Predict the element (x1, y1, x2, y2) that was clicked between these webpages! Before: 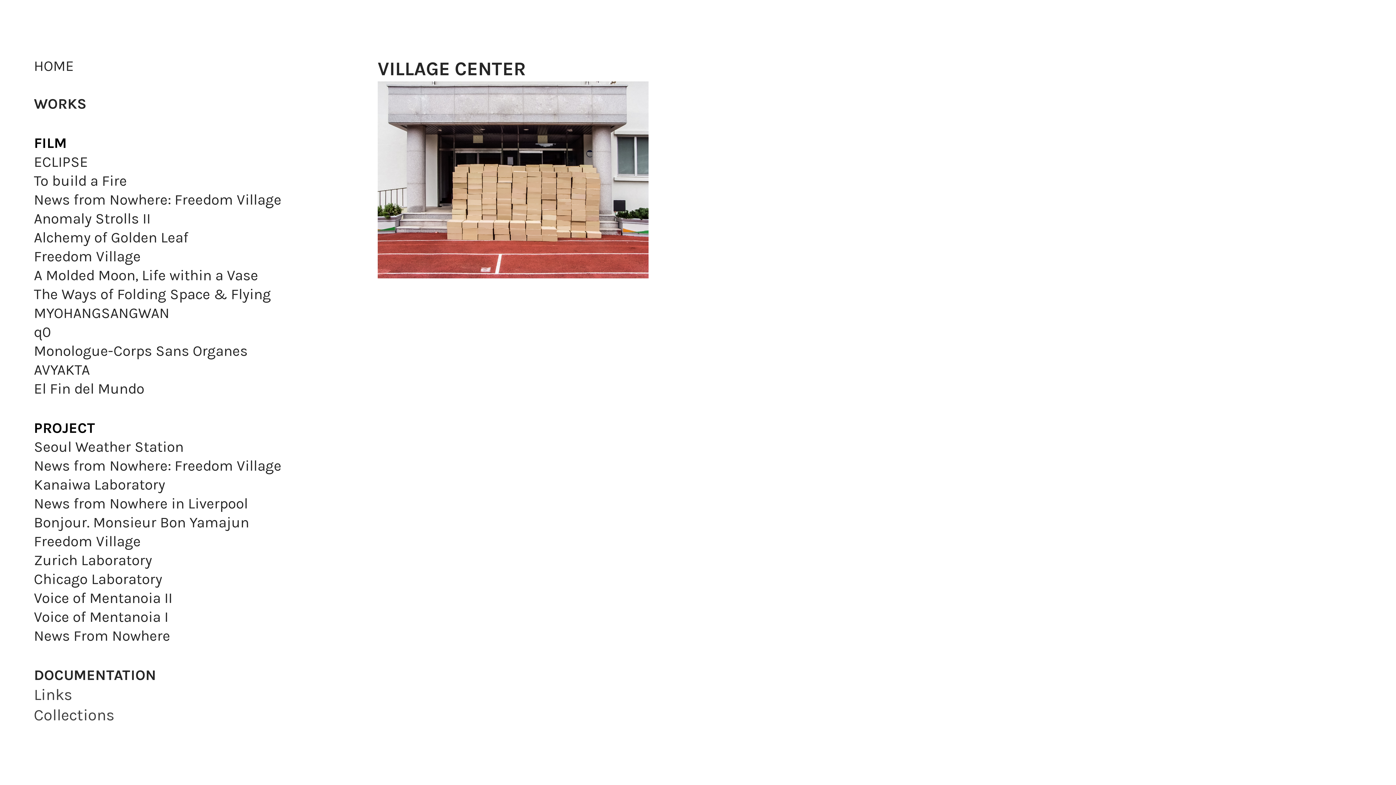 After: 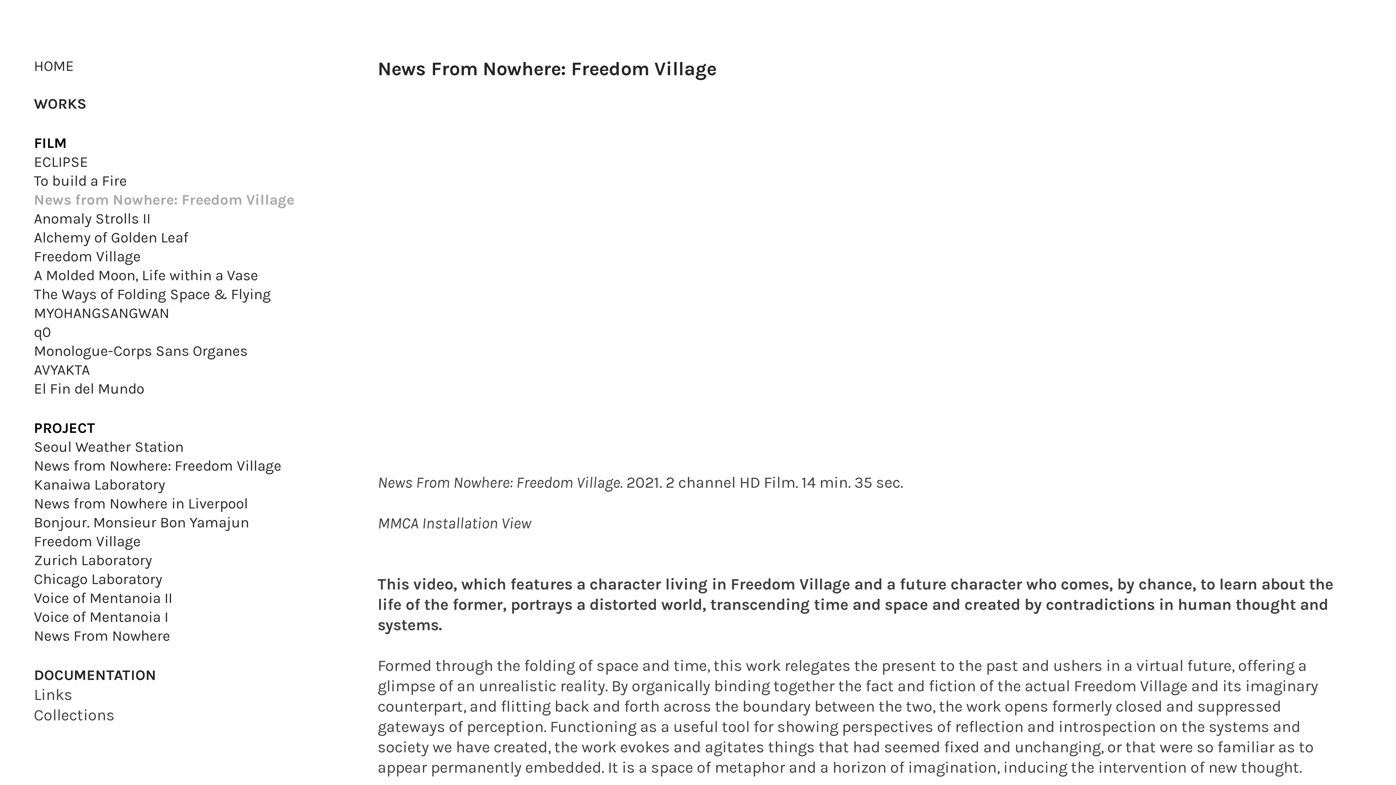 Action: label: News from Nowhere: Freedom Village bbox: (33, 191, 281, 208)